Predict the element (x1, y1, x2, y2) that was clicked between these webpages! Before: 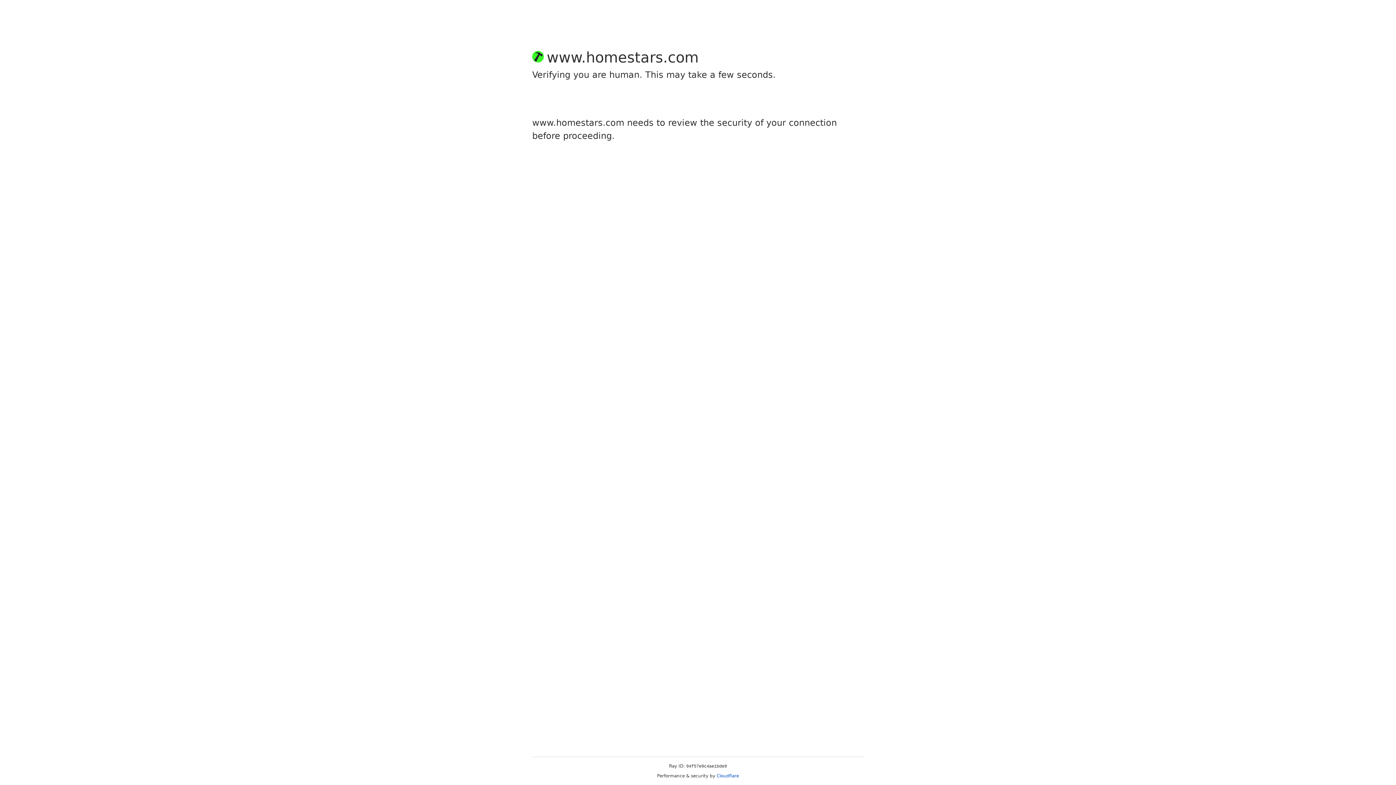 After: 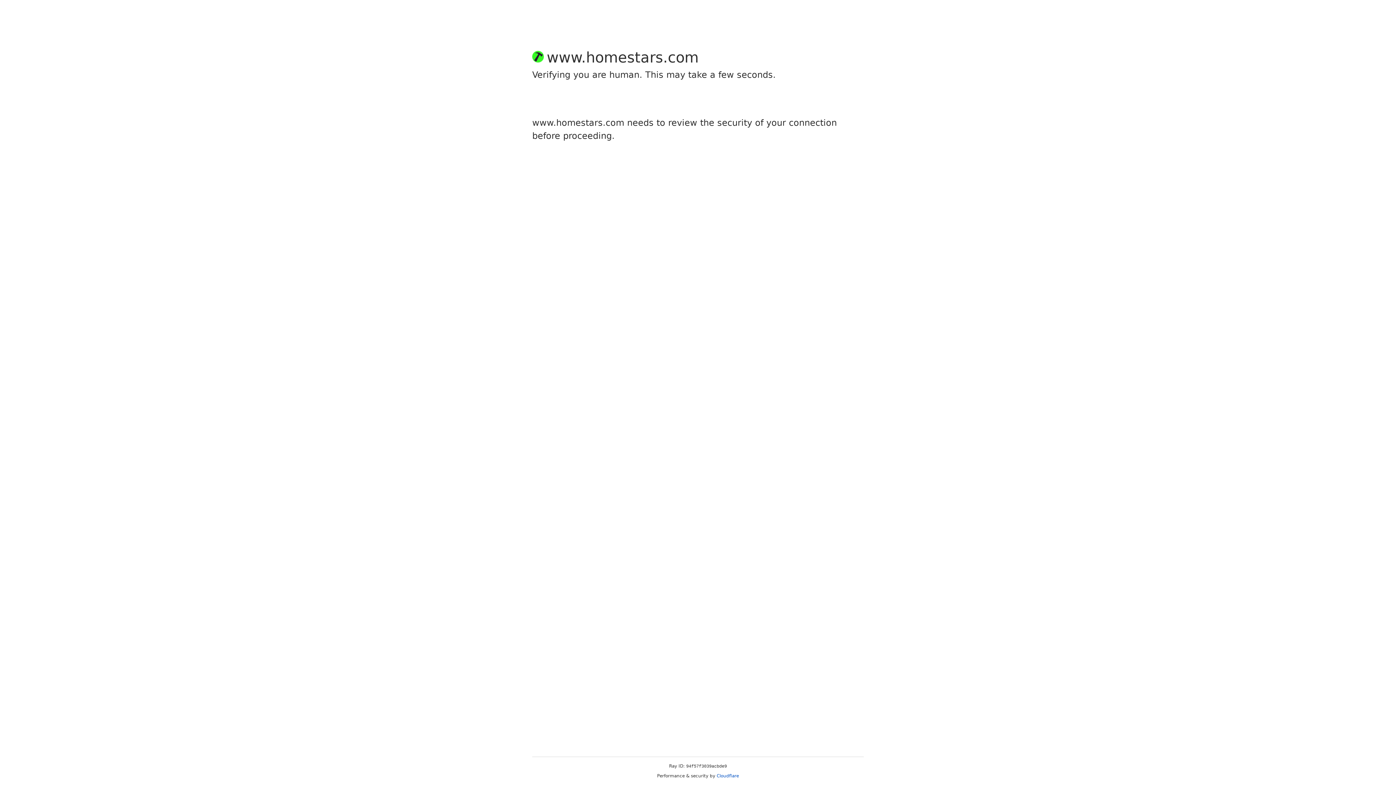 Action: label: Cloudflare bbox: (716, 773, 739, 778)